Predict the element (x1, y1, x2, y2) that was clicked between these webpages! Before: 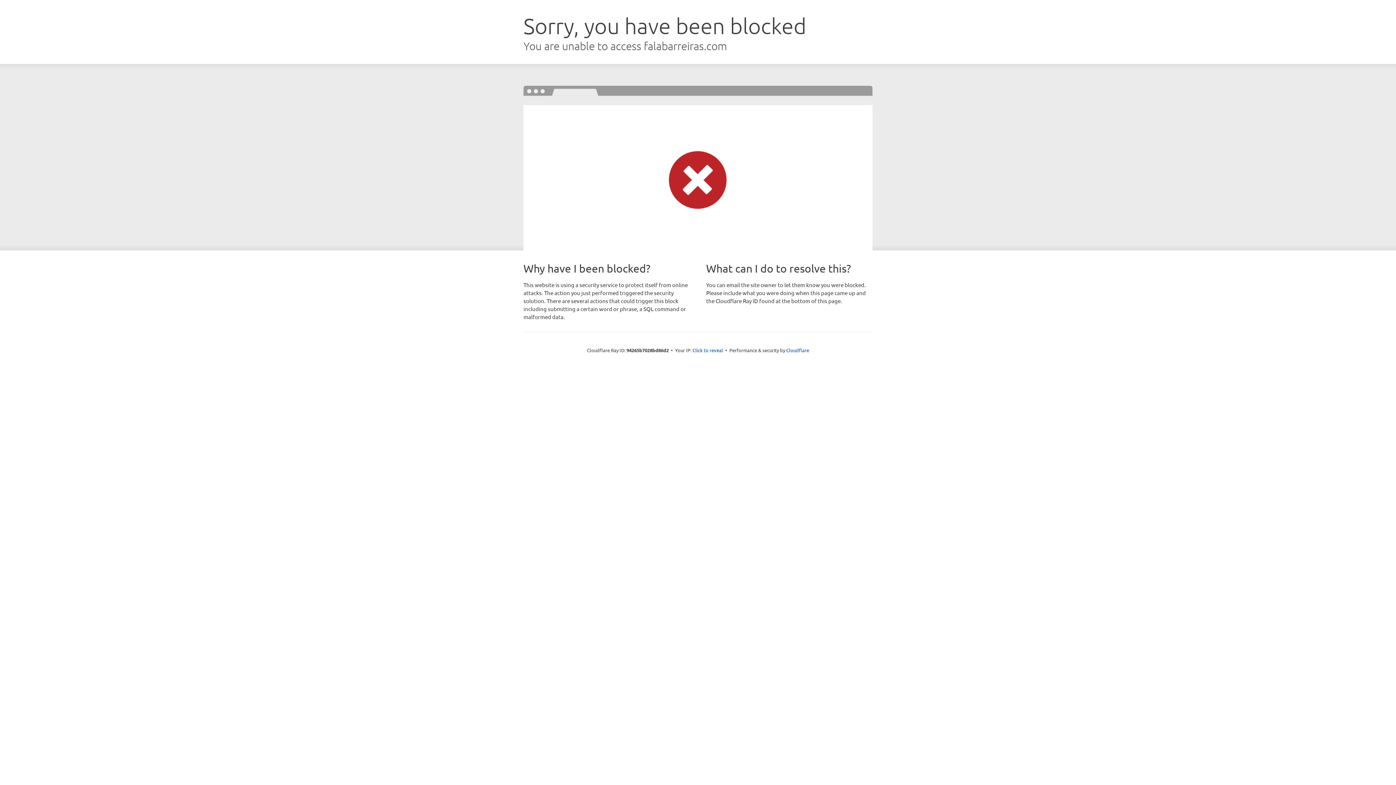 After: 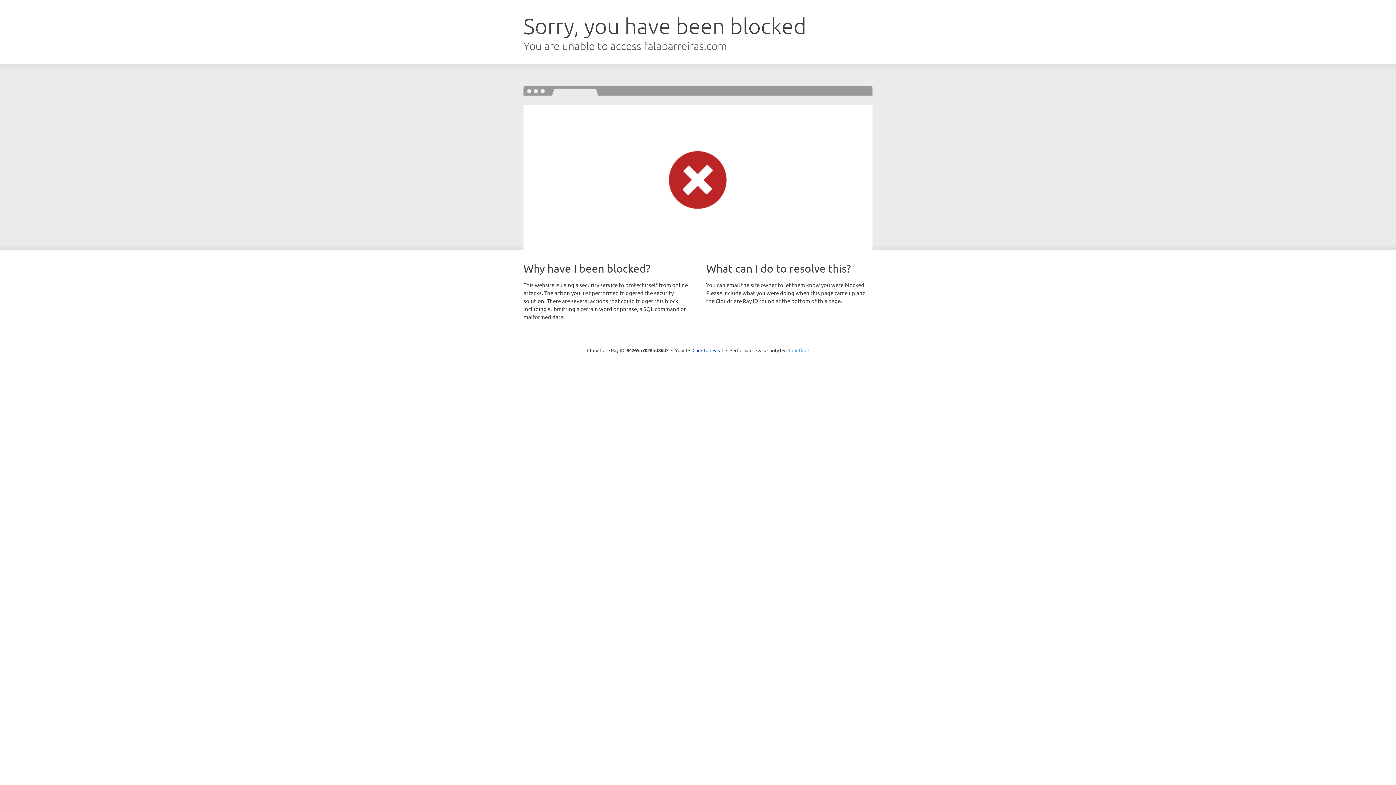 Action: bbox: (786, 347, 809, 353) label: Cloudflare